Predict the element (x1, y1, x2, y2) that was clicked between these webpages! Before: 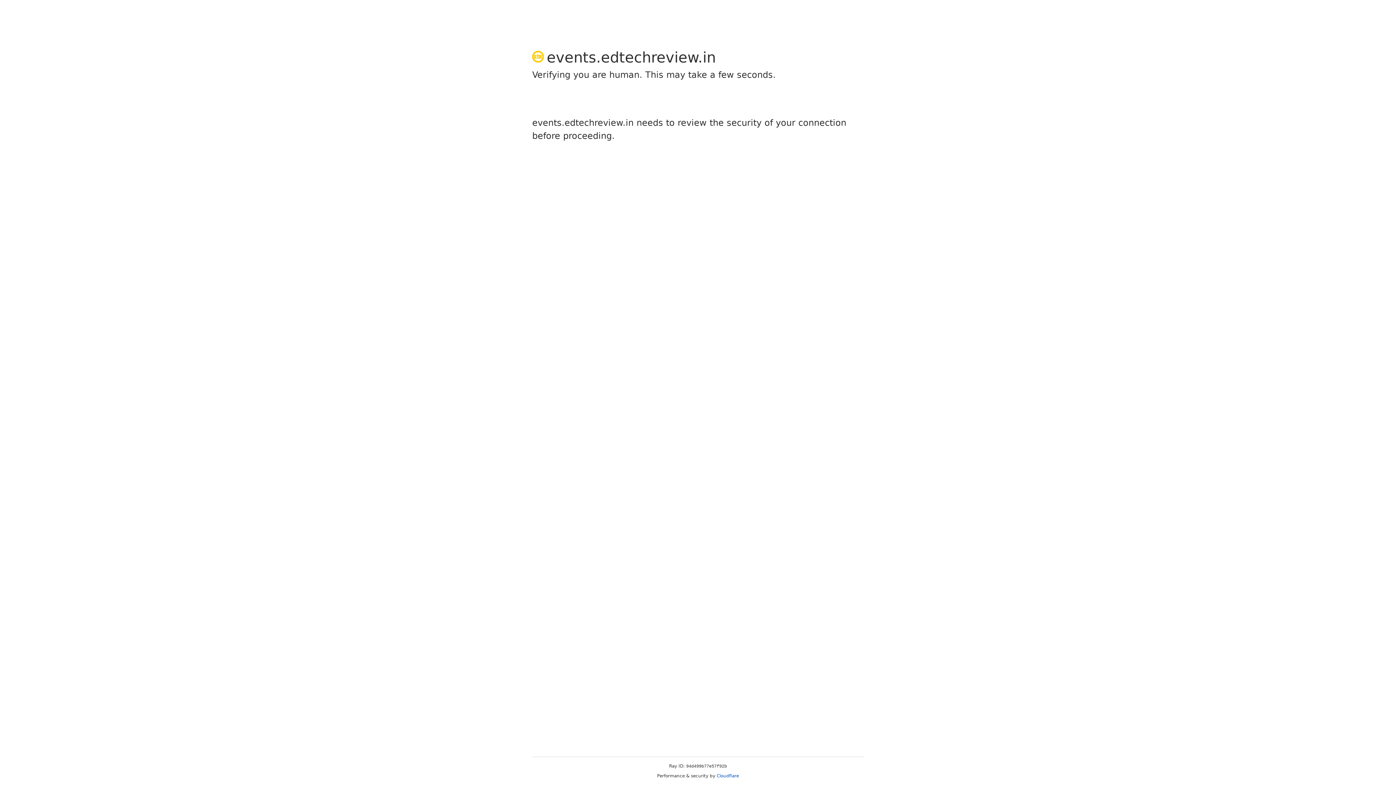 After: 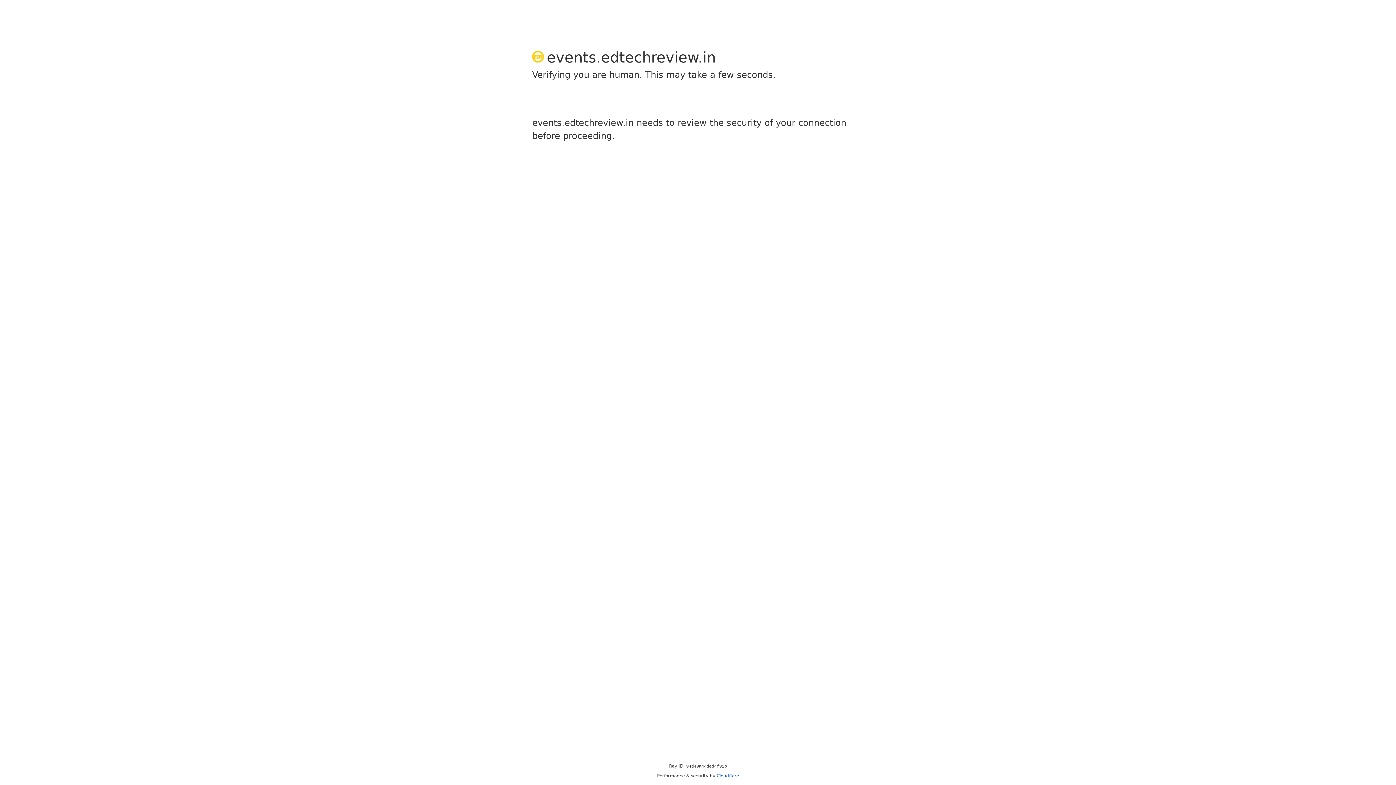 Action: bbox: (716, 773, 739, 778) label: Cloudflare